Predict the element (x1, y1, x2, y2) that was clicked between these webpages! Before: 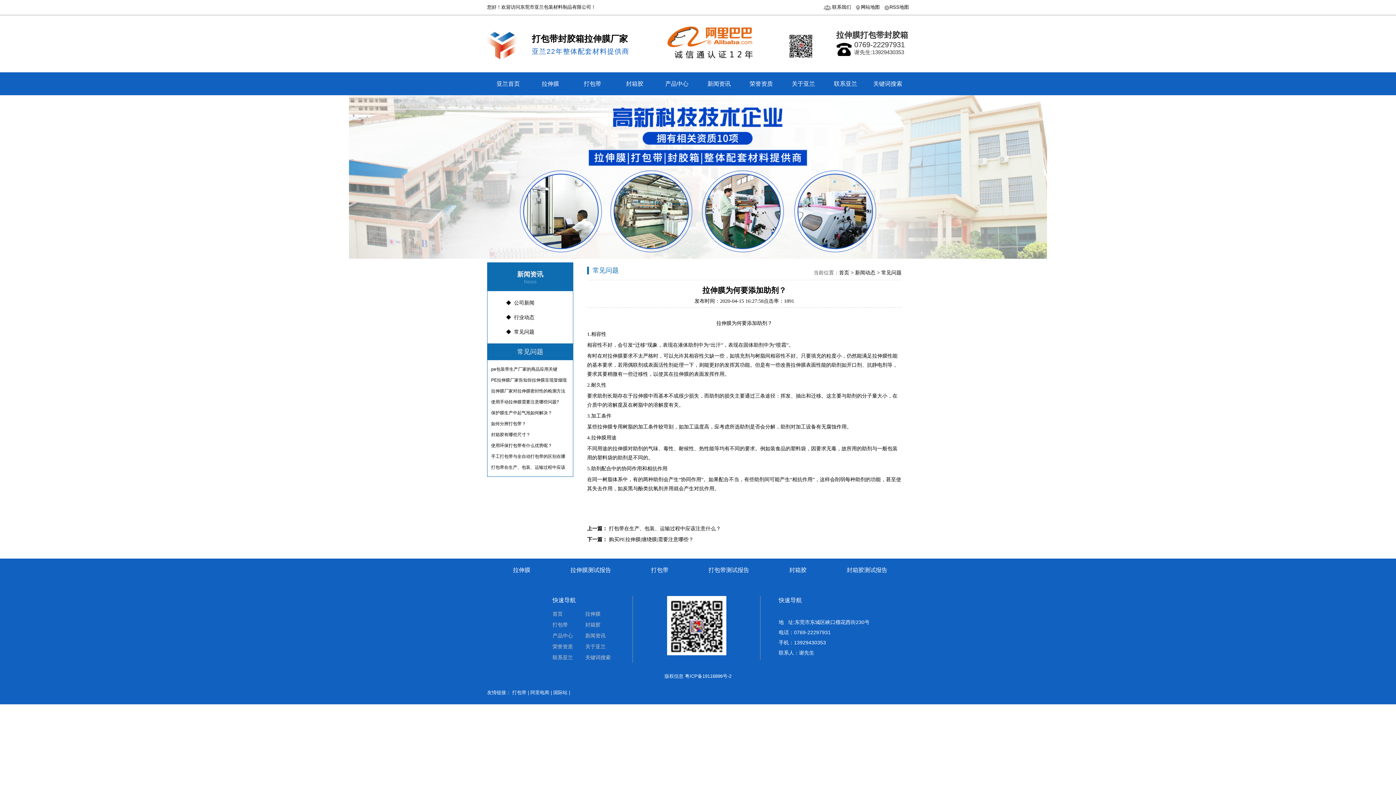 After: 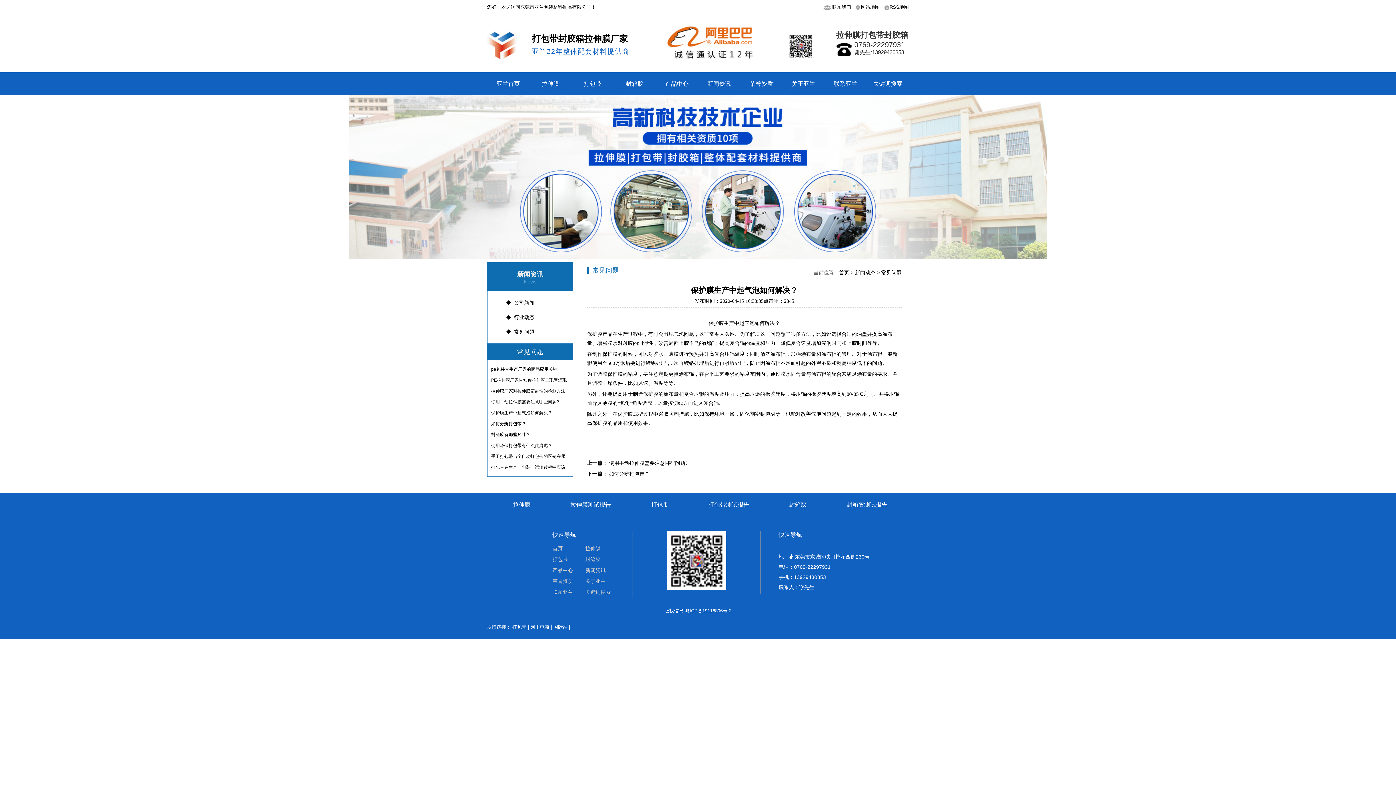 Action: bbox: (491, 407, 569, 418) label: 保护膜生产中起气泡如何解决？